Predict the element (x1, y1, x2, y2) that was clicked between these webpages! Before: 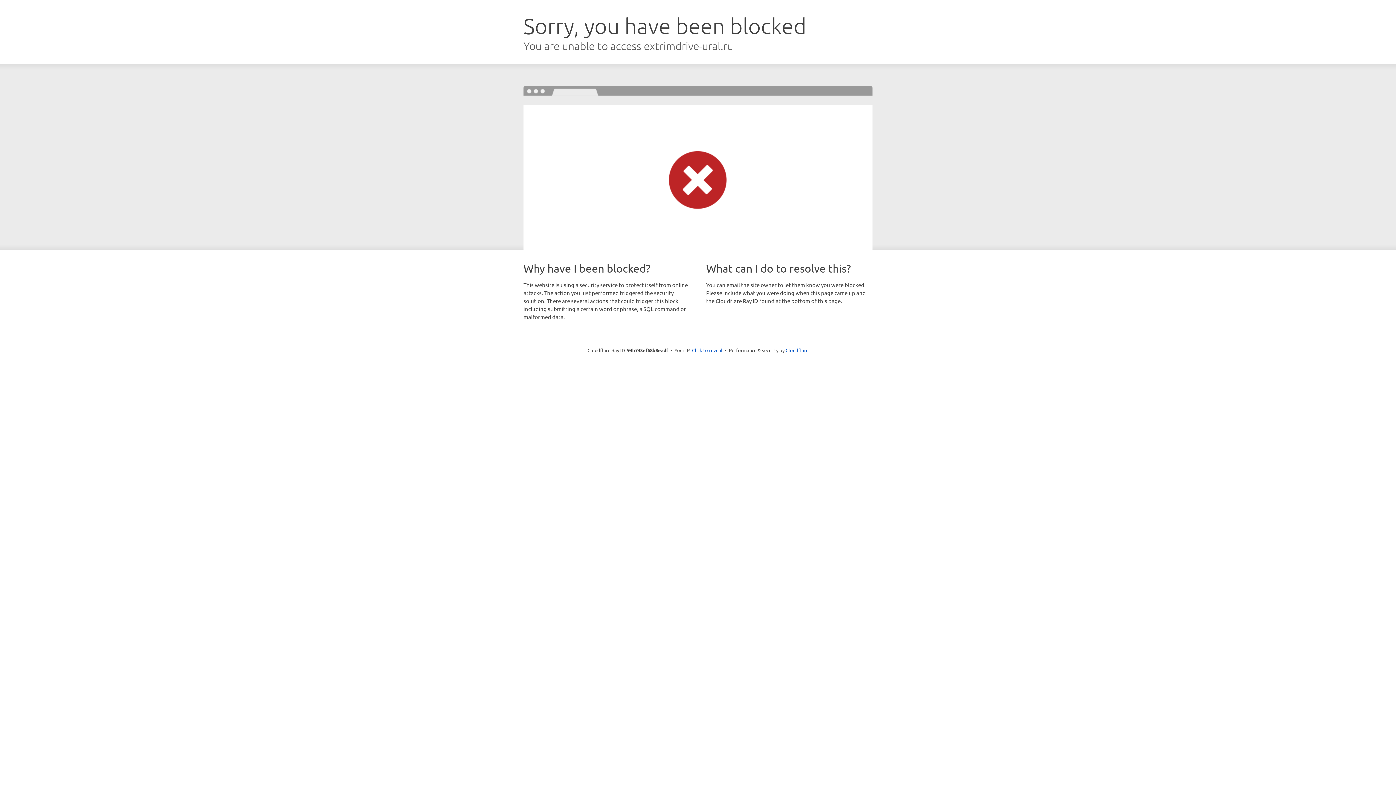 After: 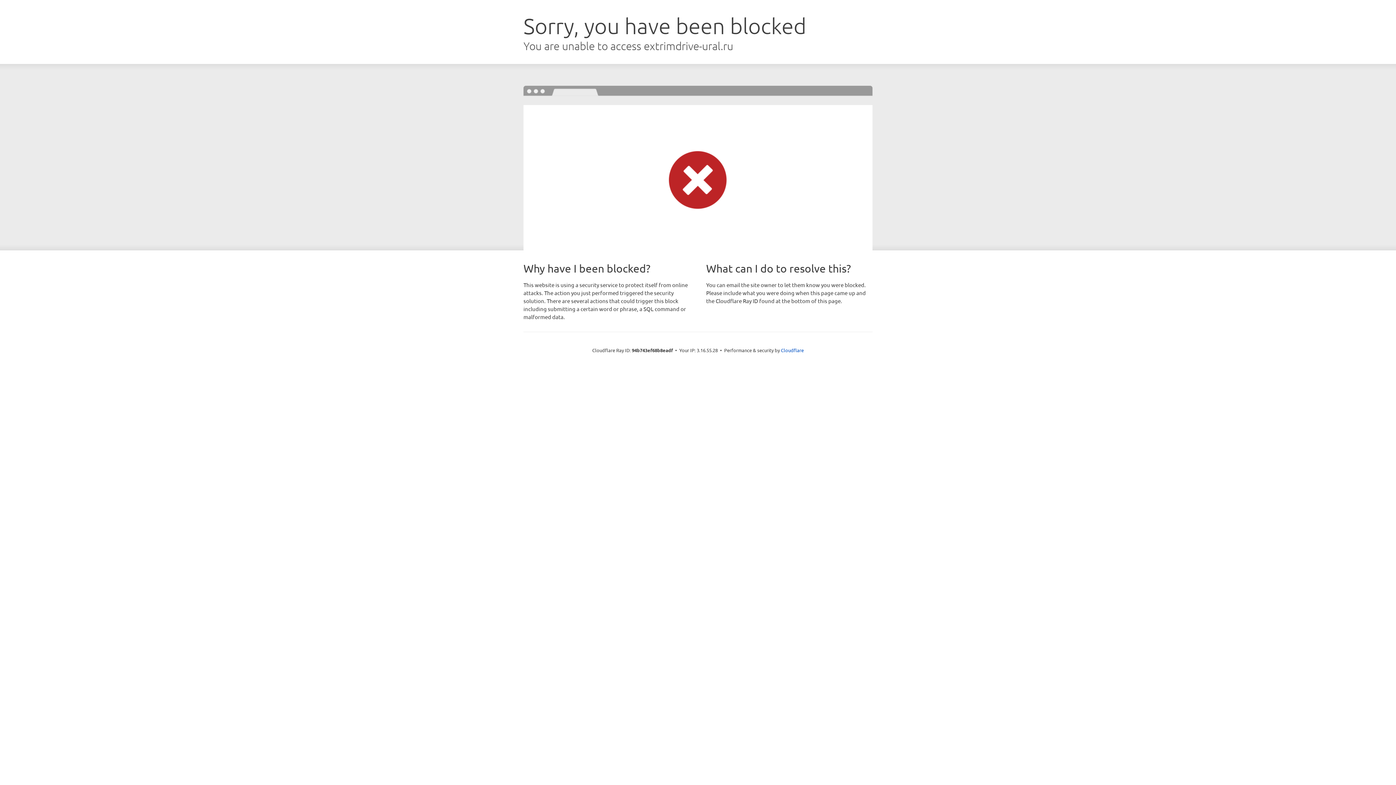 Action: label: Click to reveal bbox: (692, 346, 722, 353)